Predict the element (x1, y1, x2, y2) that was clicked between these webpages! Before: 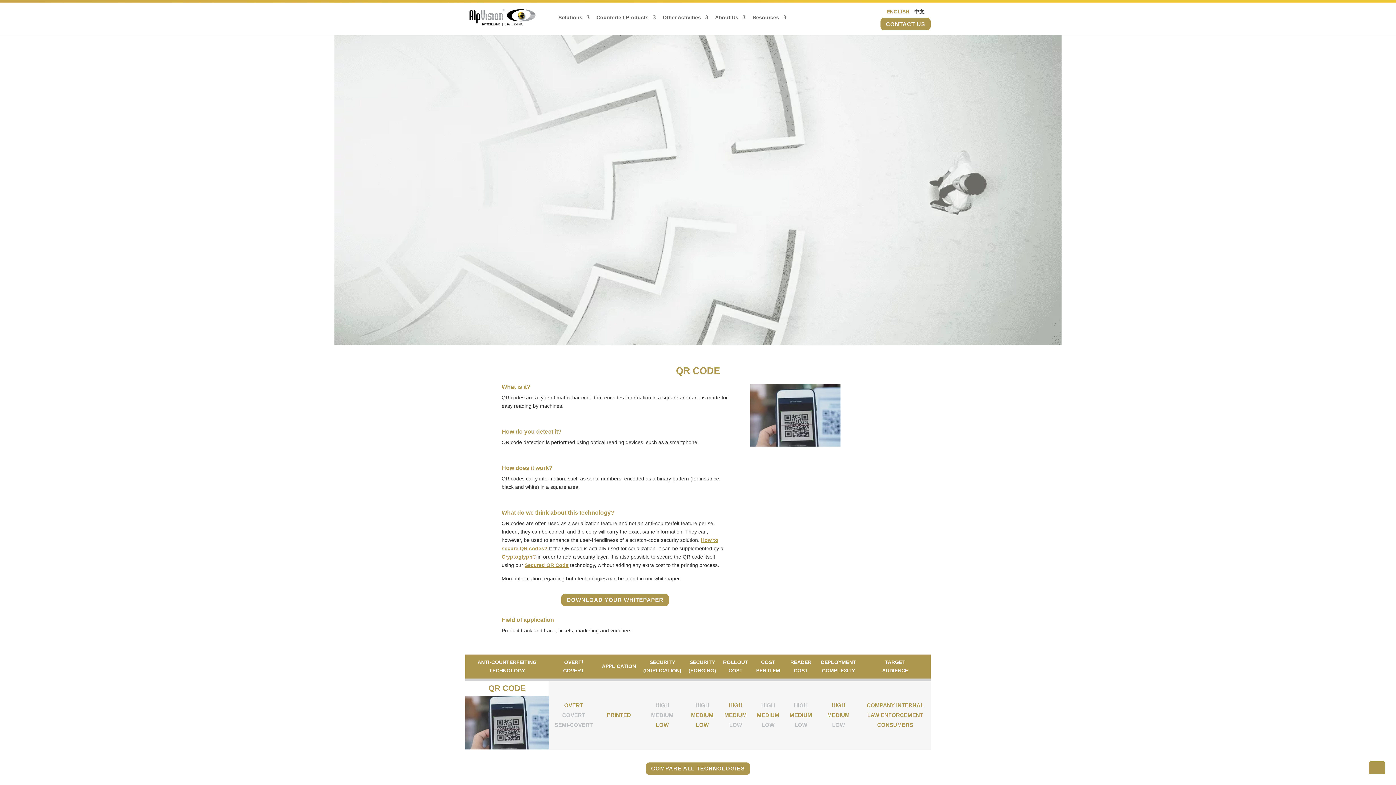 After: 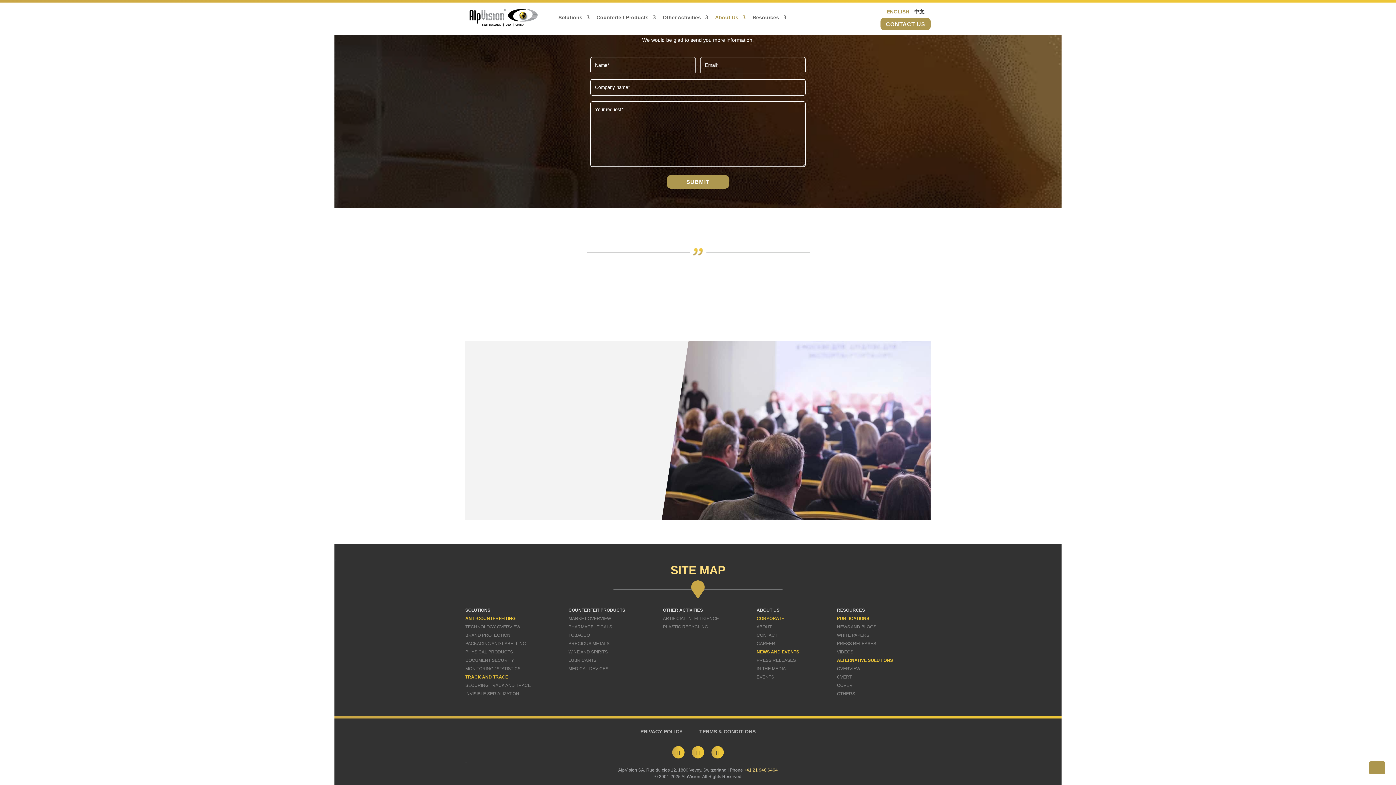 Action: bbox: (880, 17, 930, 30) label: CONTACT US